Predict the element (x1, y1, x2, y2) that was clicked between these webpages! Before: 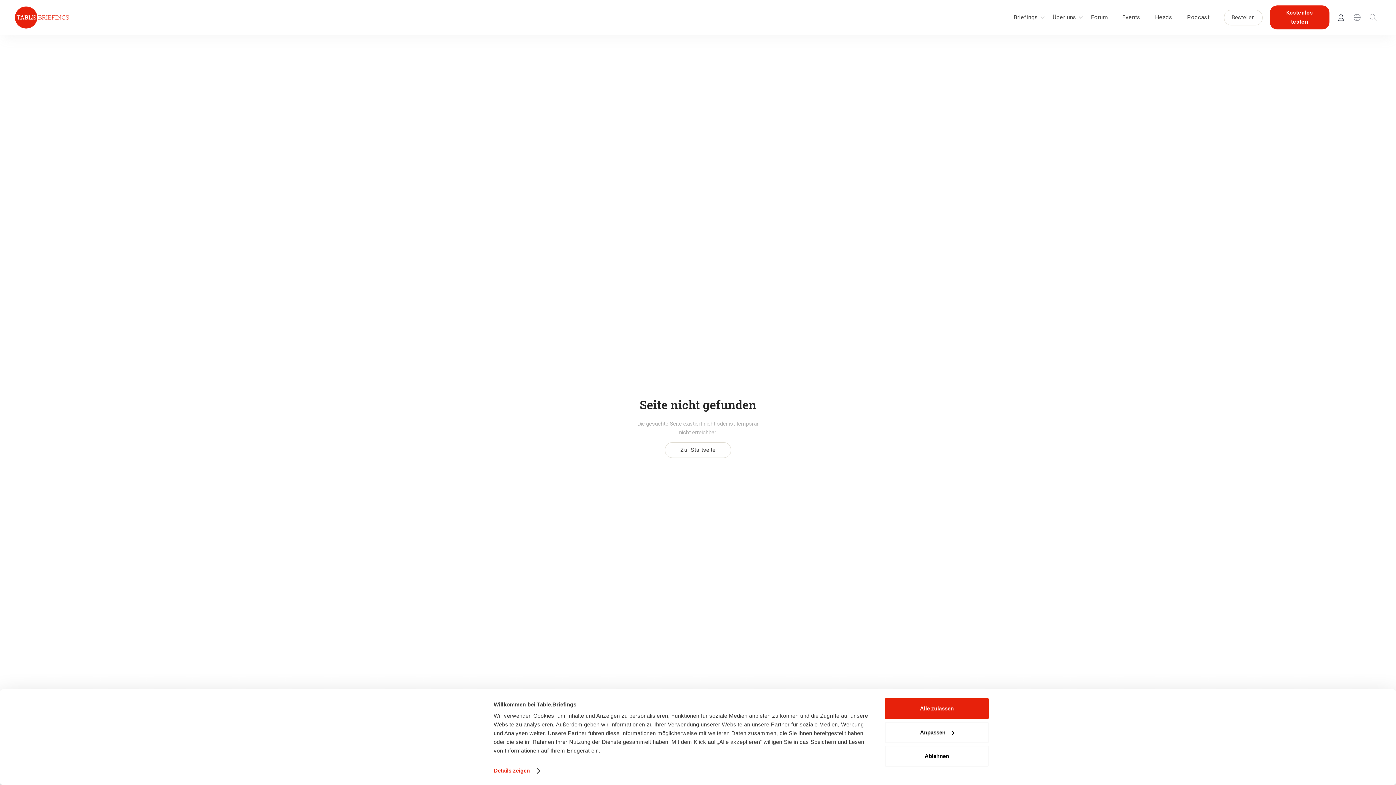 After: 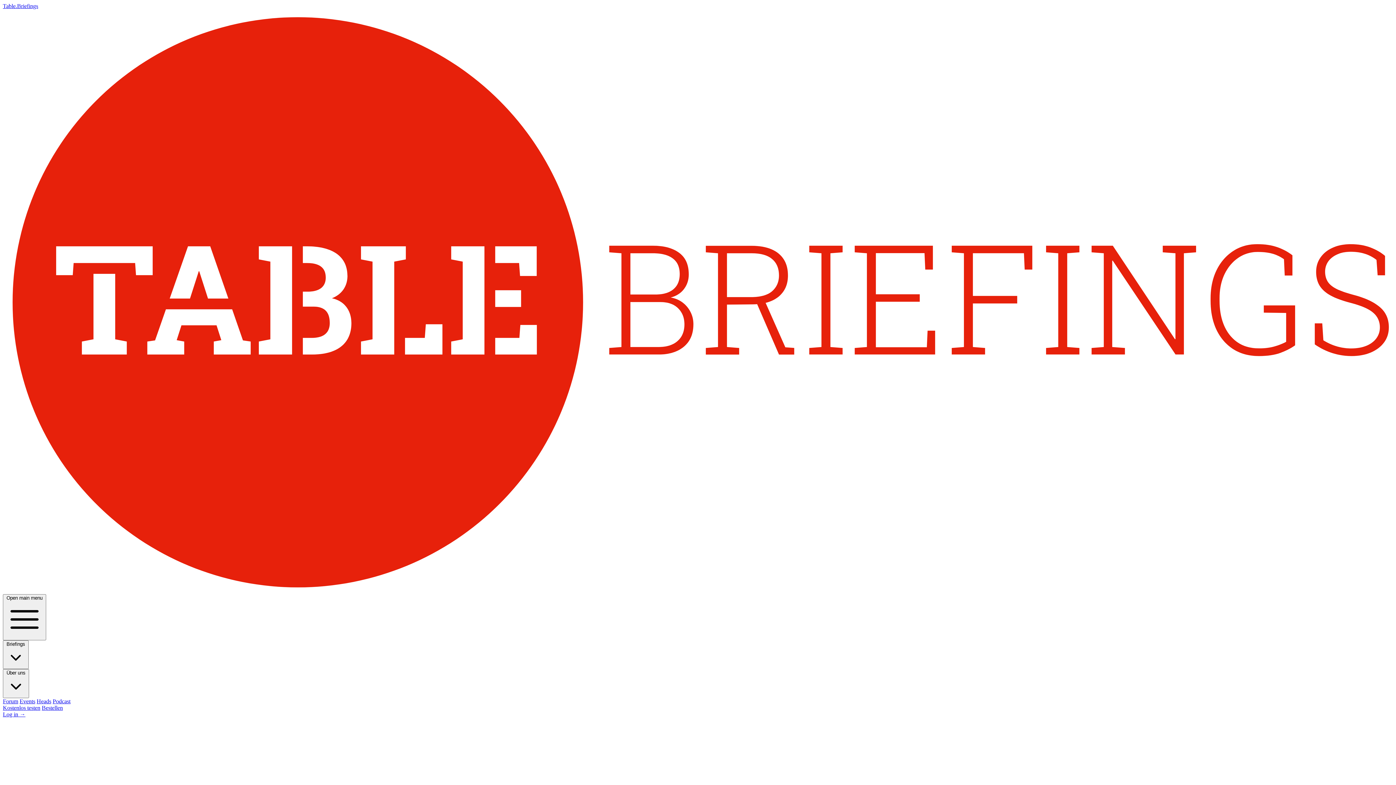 Action: bbox: (1115, 13, 1148, 21) label: Events